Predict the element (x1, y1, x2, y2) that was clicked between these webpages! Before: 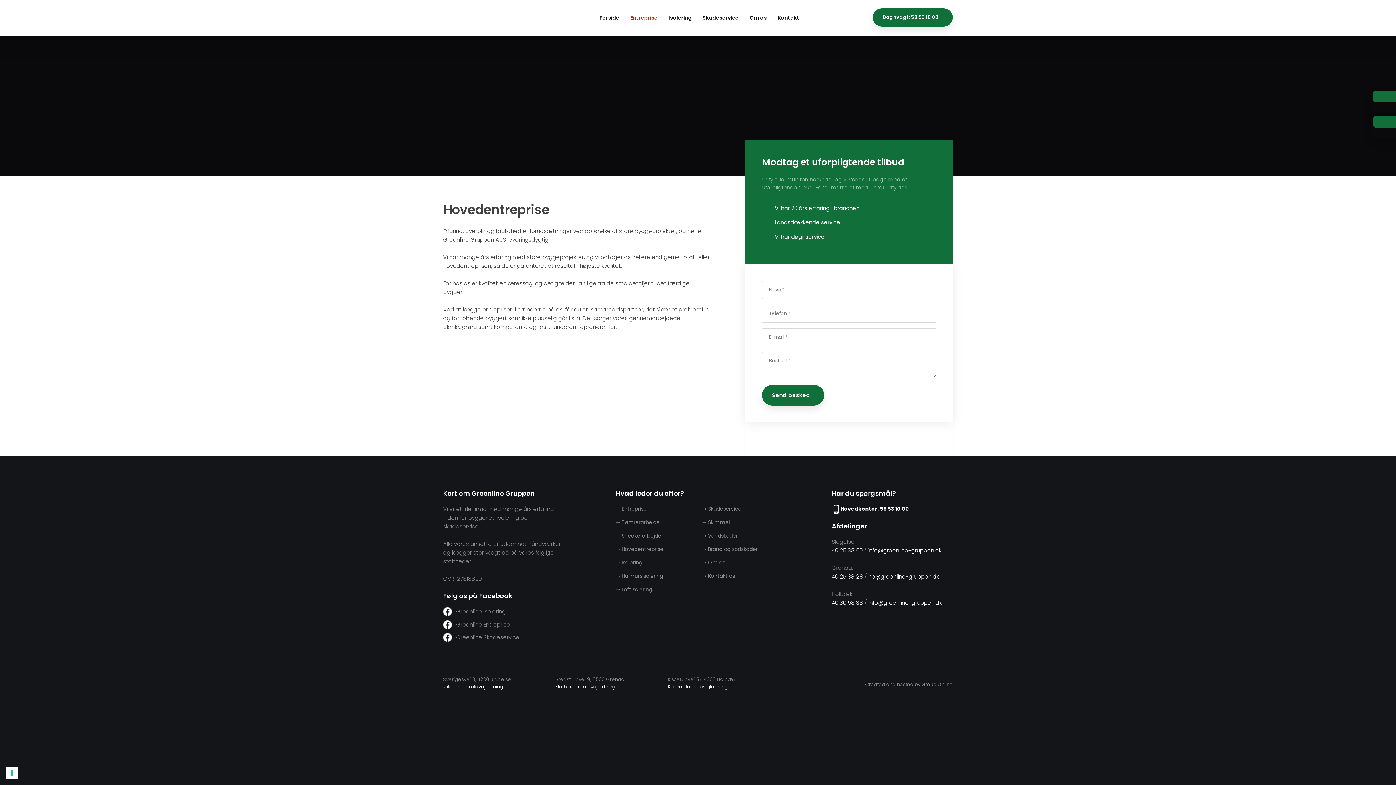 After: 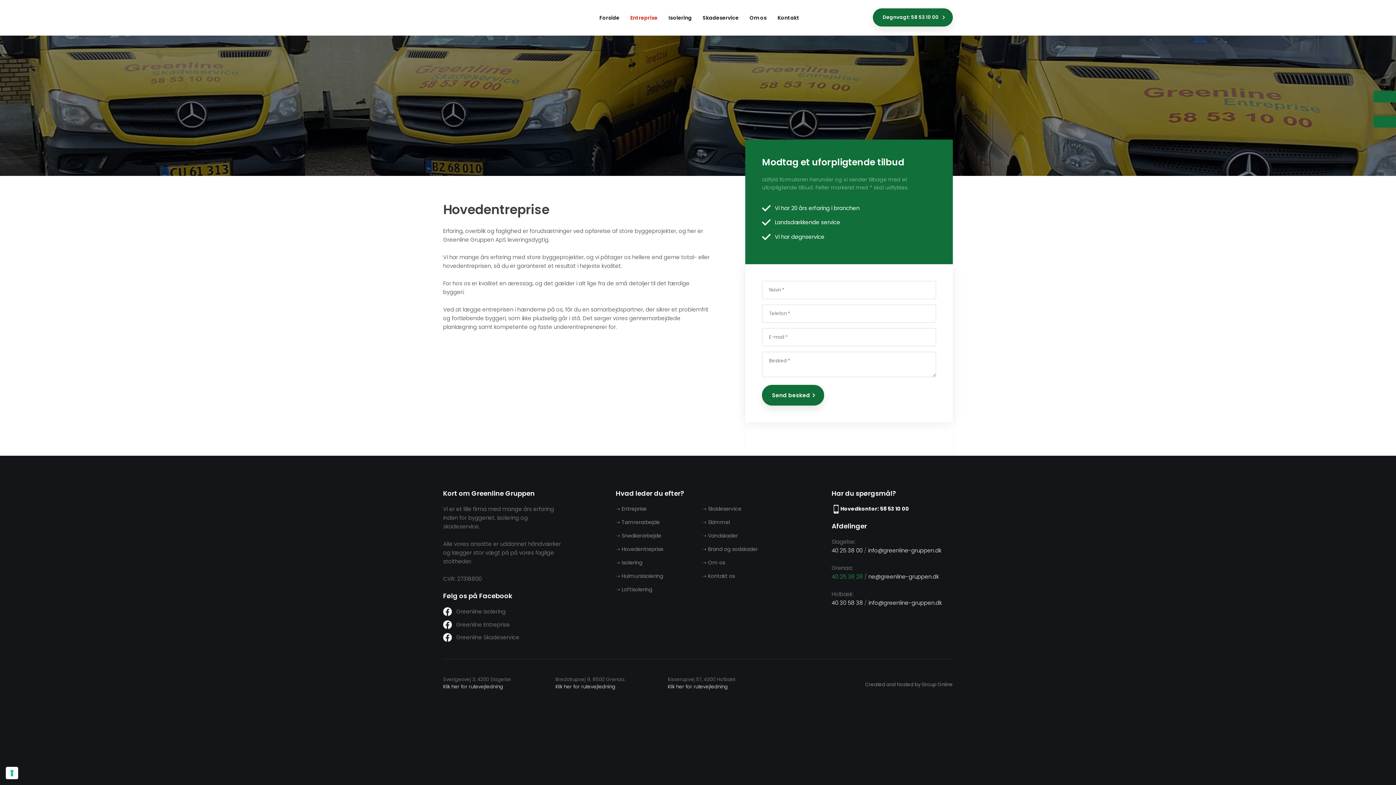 Action: bbox: (831, 573, 863, 580) label: 40 25 38 28